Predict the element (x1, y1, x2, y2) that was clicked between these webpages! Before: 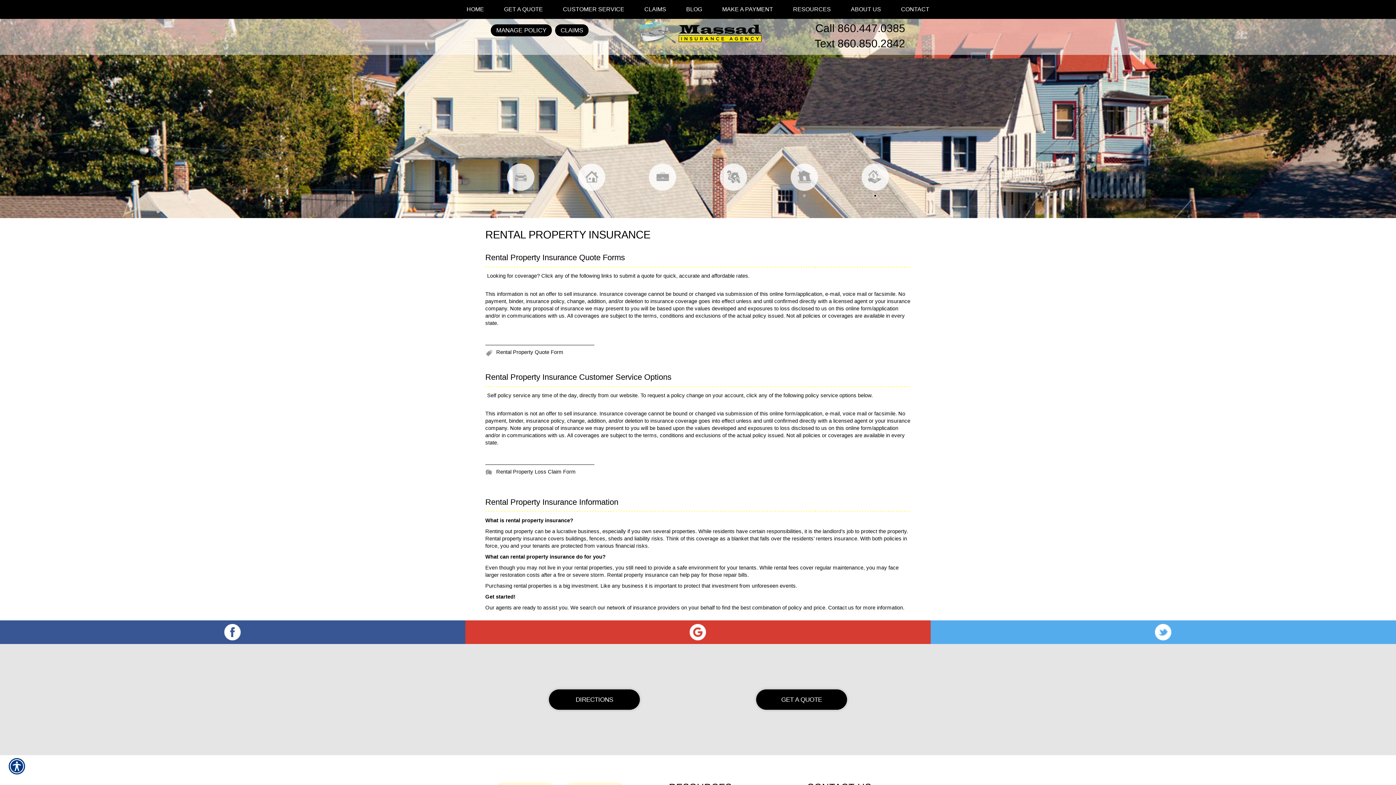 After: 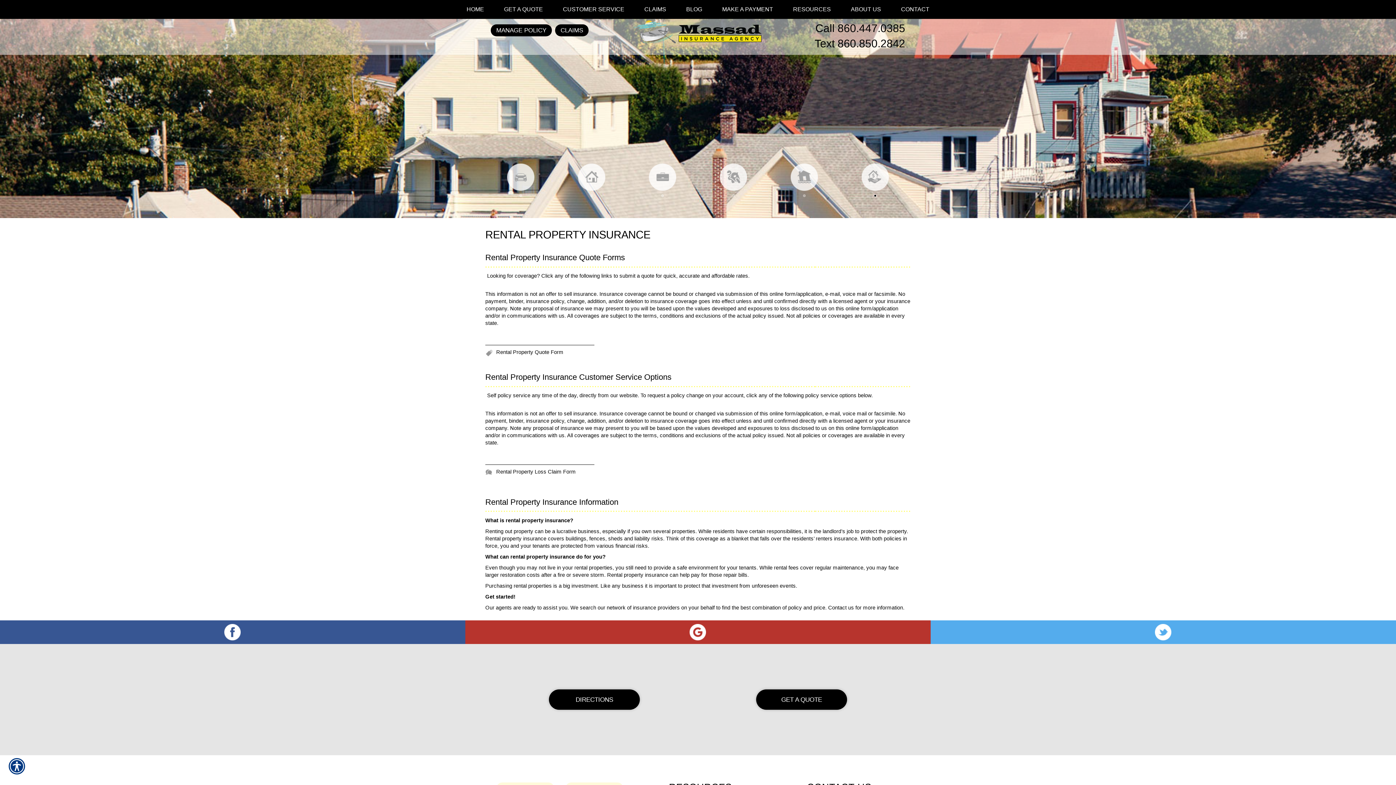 Action: bbox: (470, 624, 925, 640)